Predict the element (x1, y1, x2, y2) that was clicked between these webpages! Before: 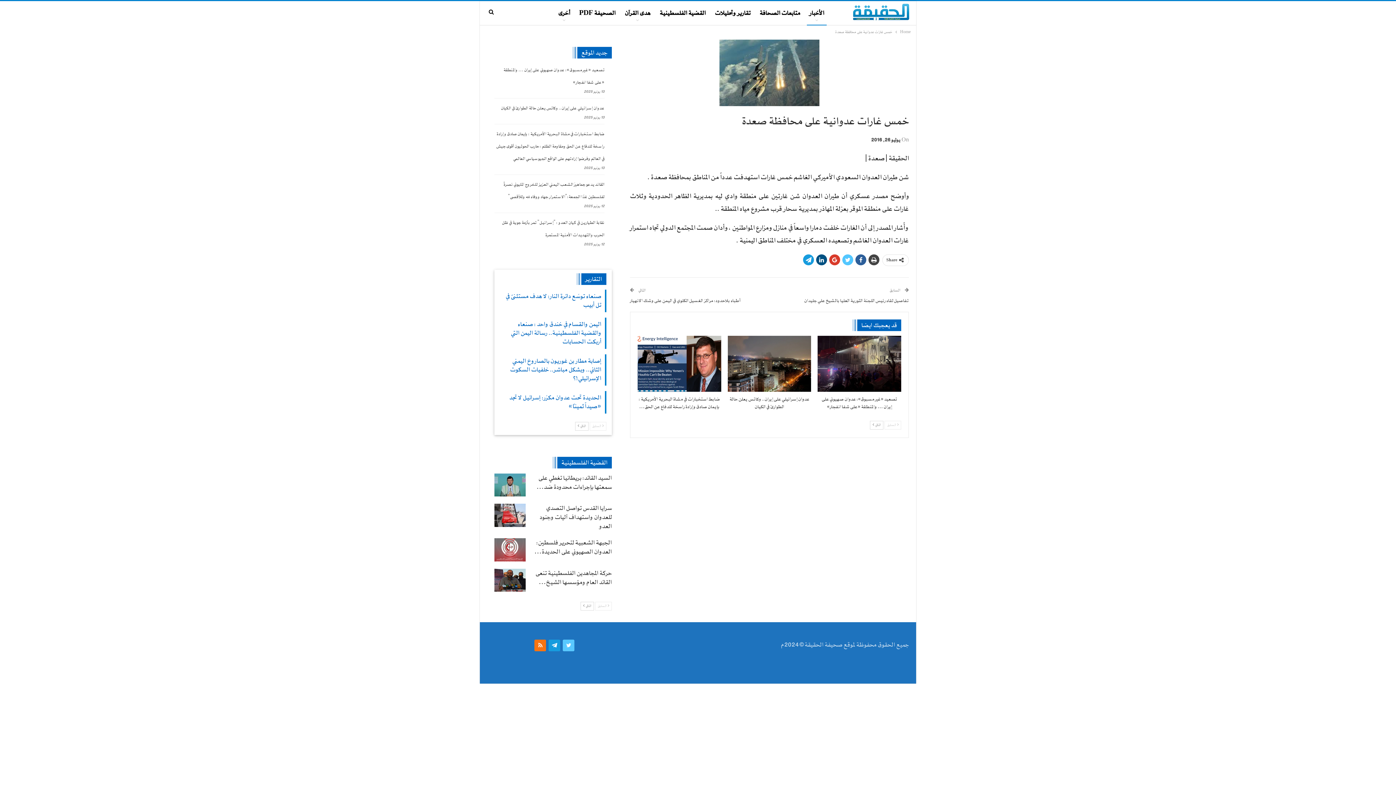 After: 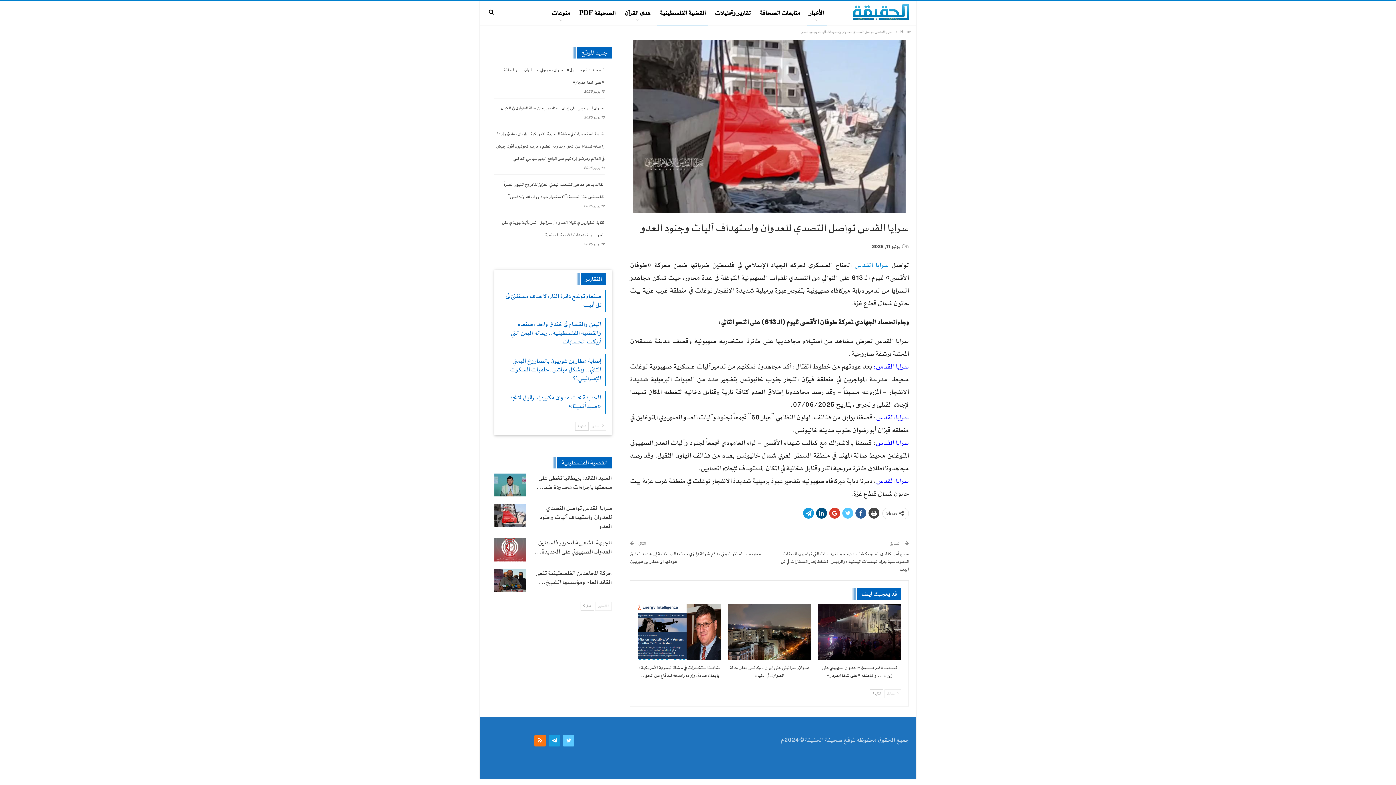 Action: label: سرايا القدس تواصل التصدي للعدوان واستهداف آليات وجنود العدو bbox: (539, 504, 611, 530)